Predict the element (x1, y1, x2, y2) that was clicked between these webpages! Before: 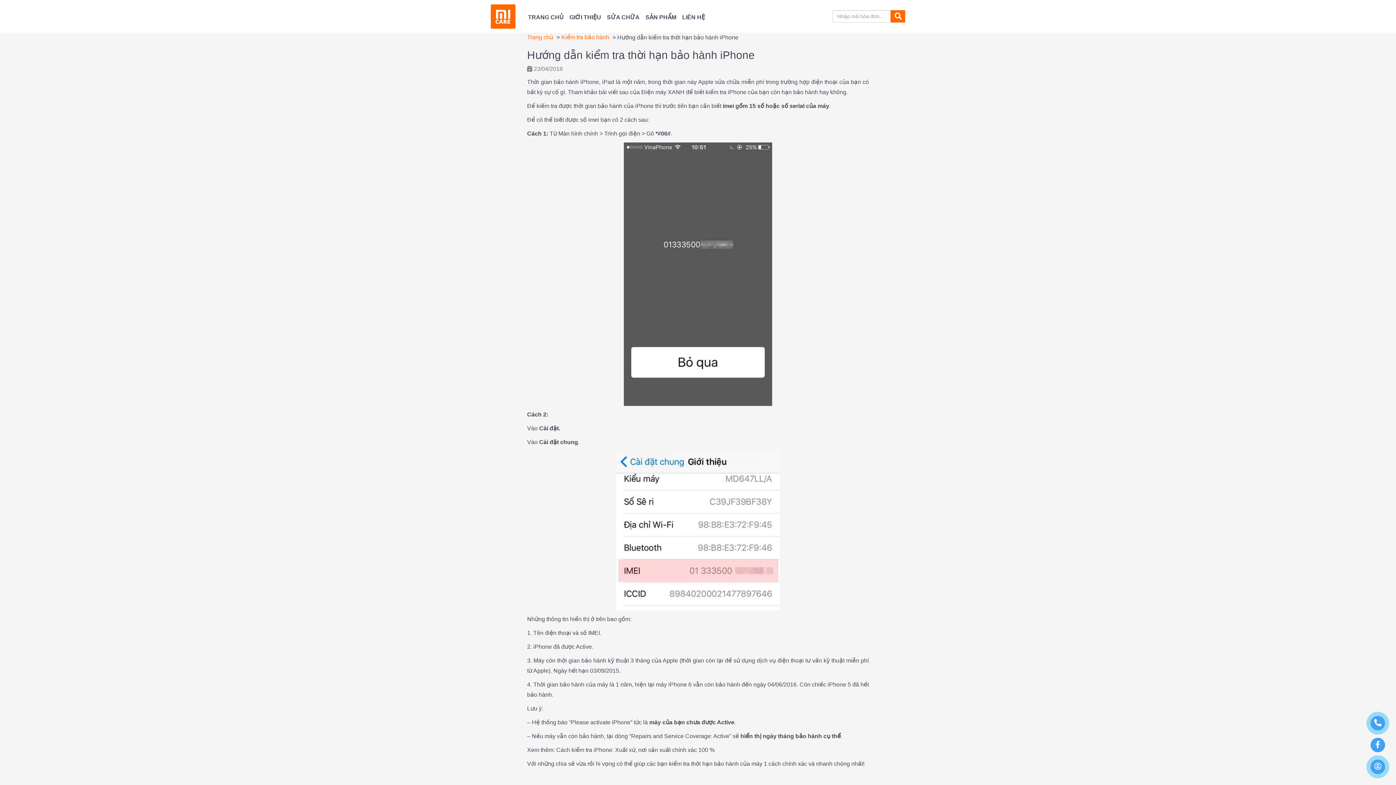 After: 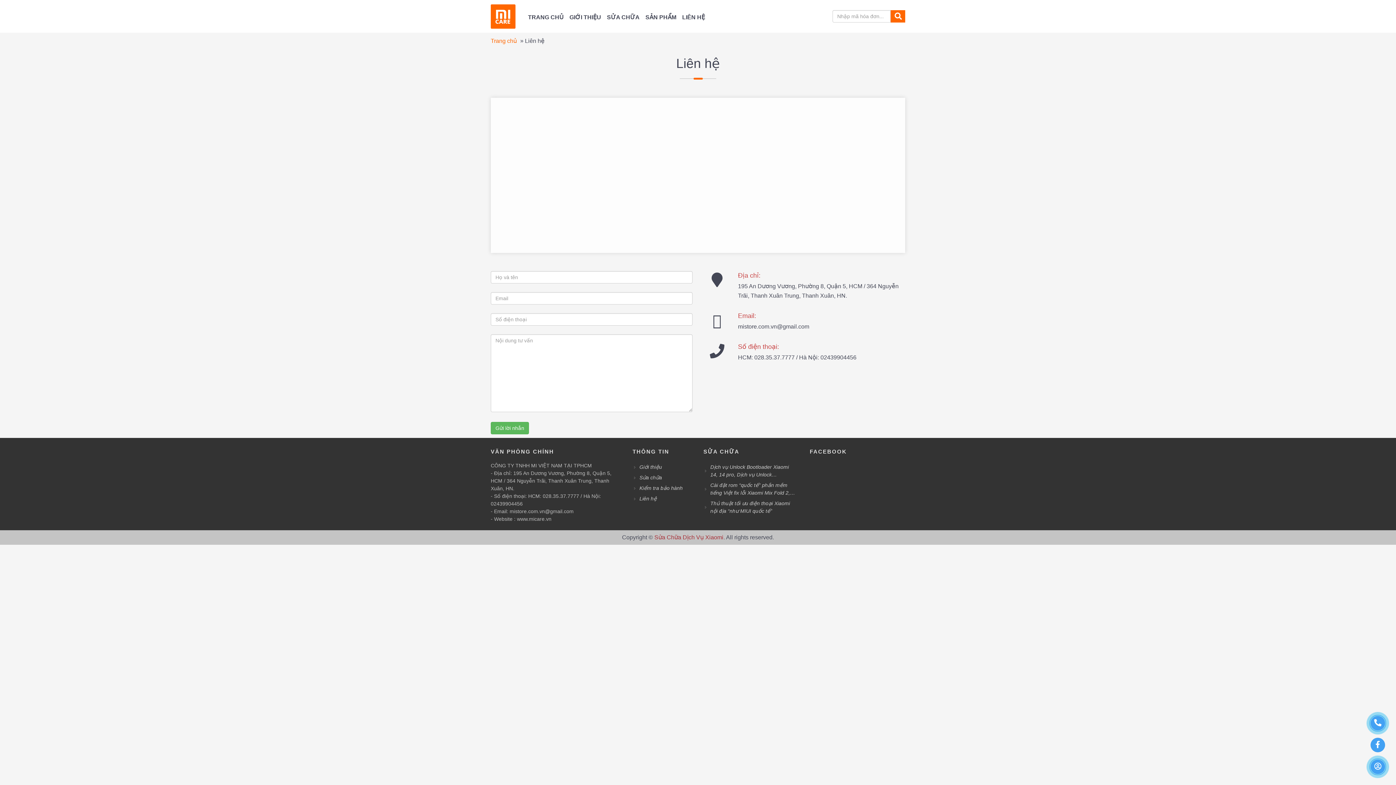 Action: bbox: (680, 7, 707, 27) label: LIÊN HỆ